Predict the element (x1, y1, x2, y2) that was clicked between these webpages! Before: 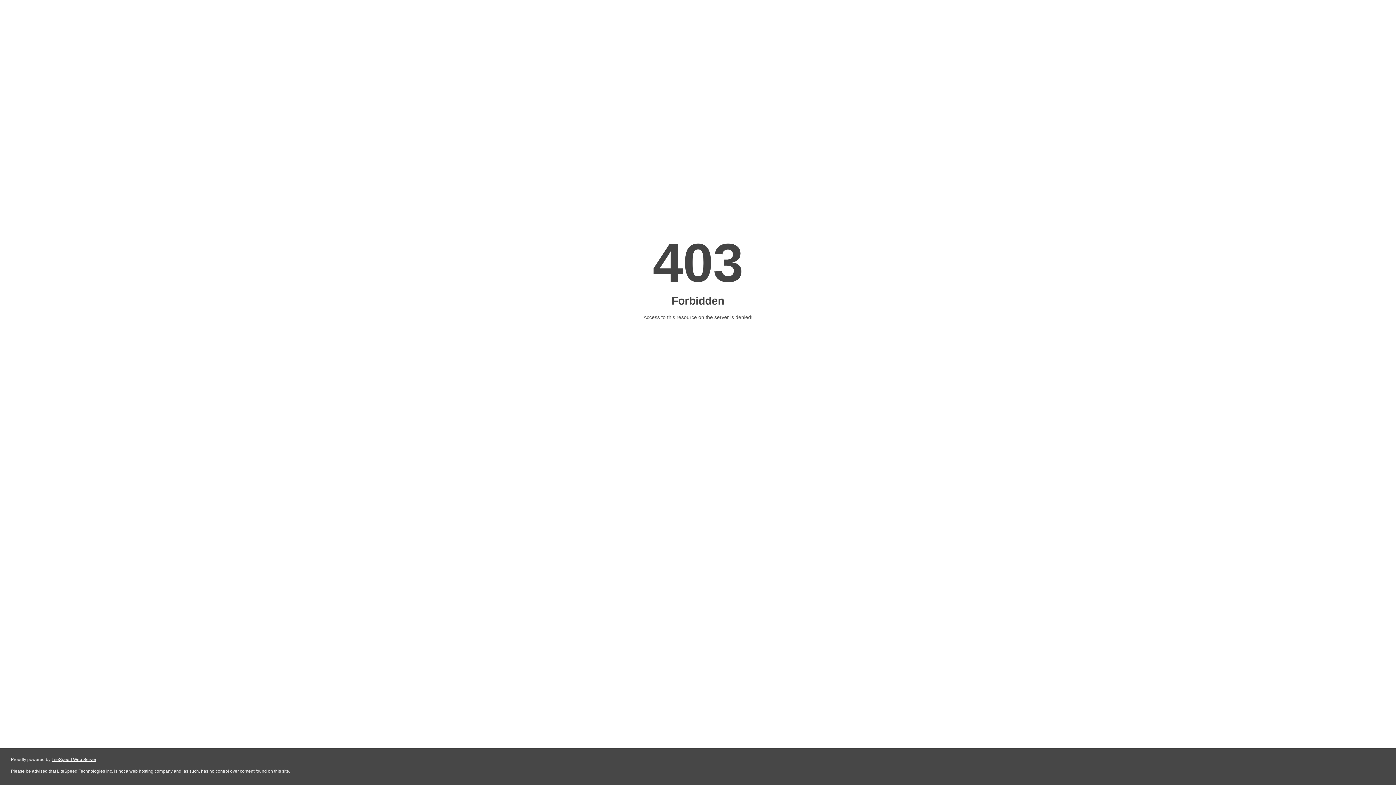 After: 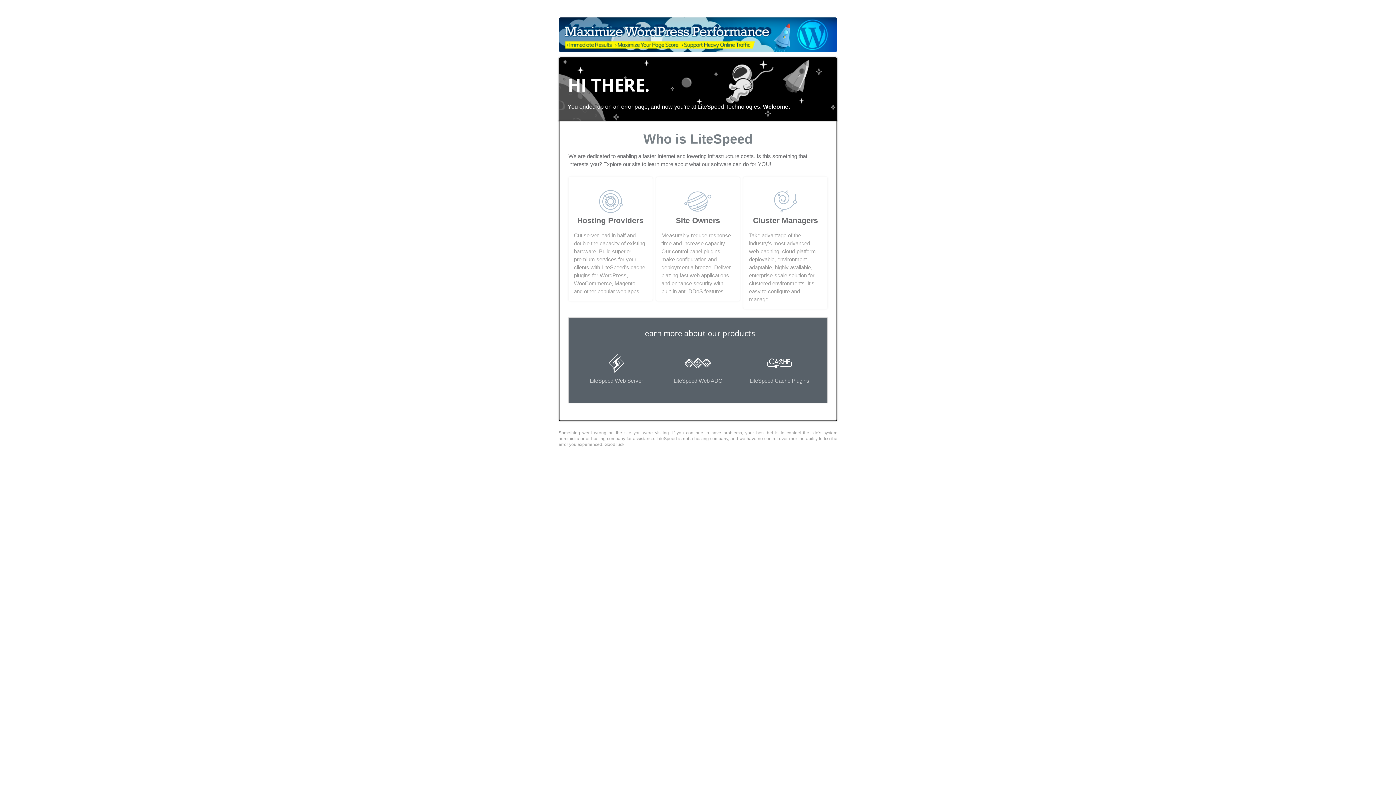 Action: label: LiteSpeed Web Server bbox: (51, 757, 96, 762)